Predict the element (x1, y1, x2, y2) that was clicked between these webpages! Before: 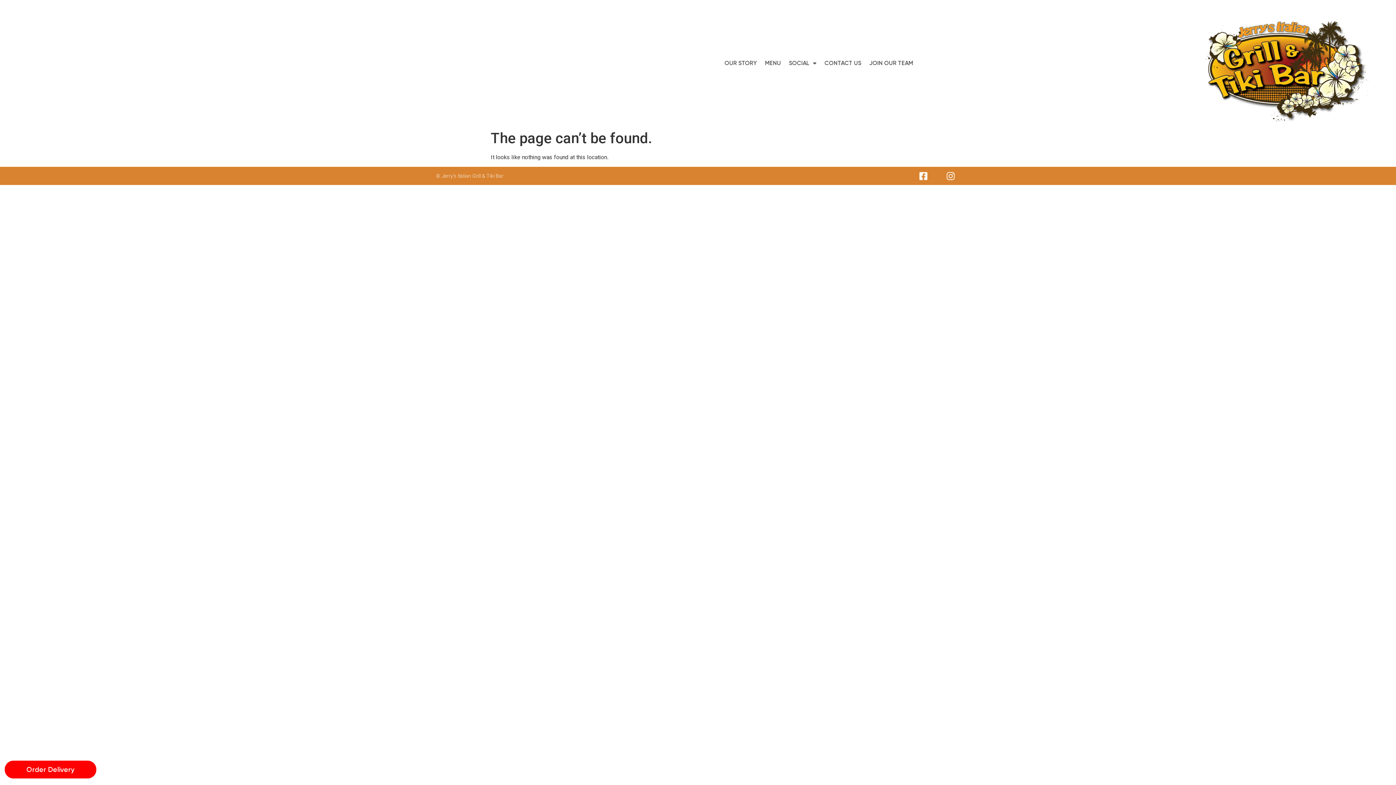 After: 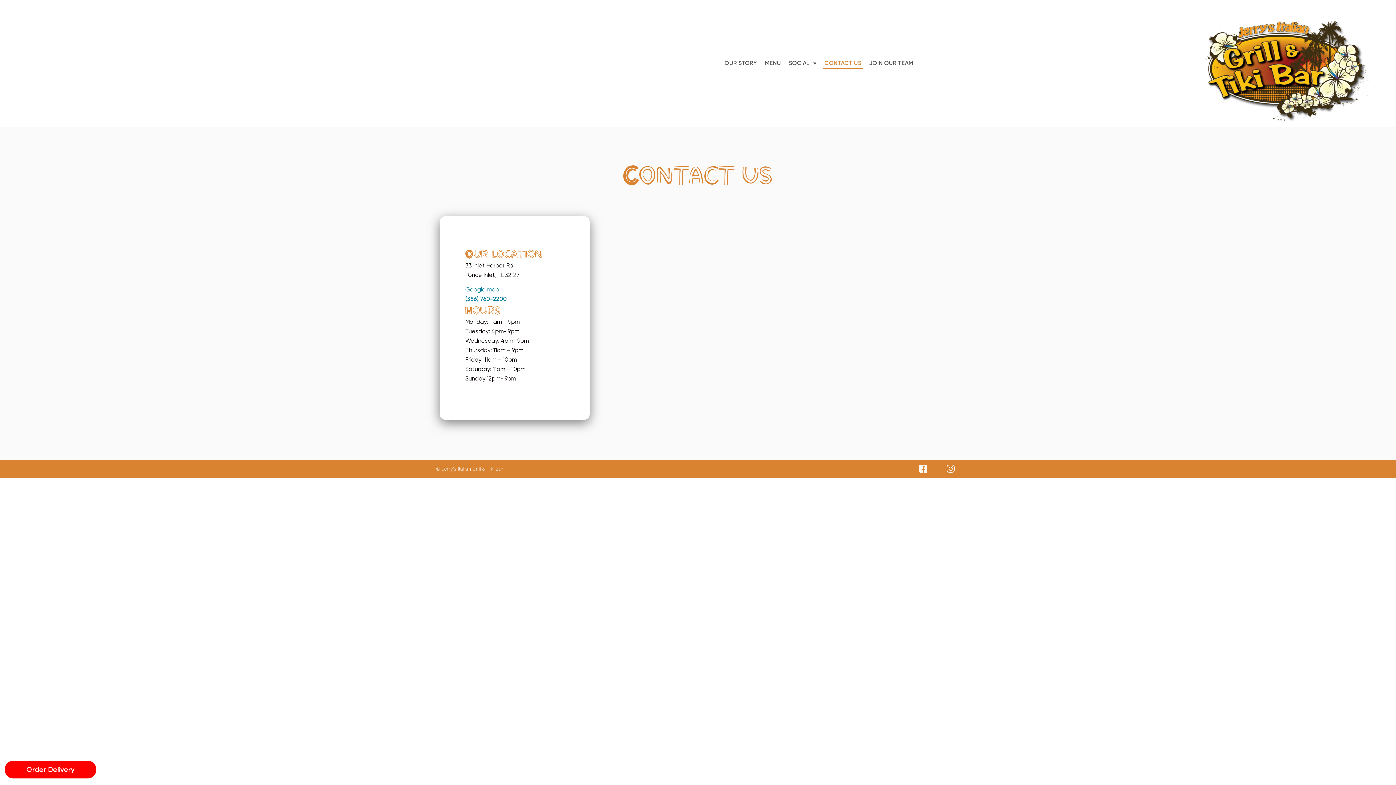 Action: bbox: (822, 57, 863, 68) label: CONTACT US